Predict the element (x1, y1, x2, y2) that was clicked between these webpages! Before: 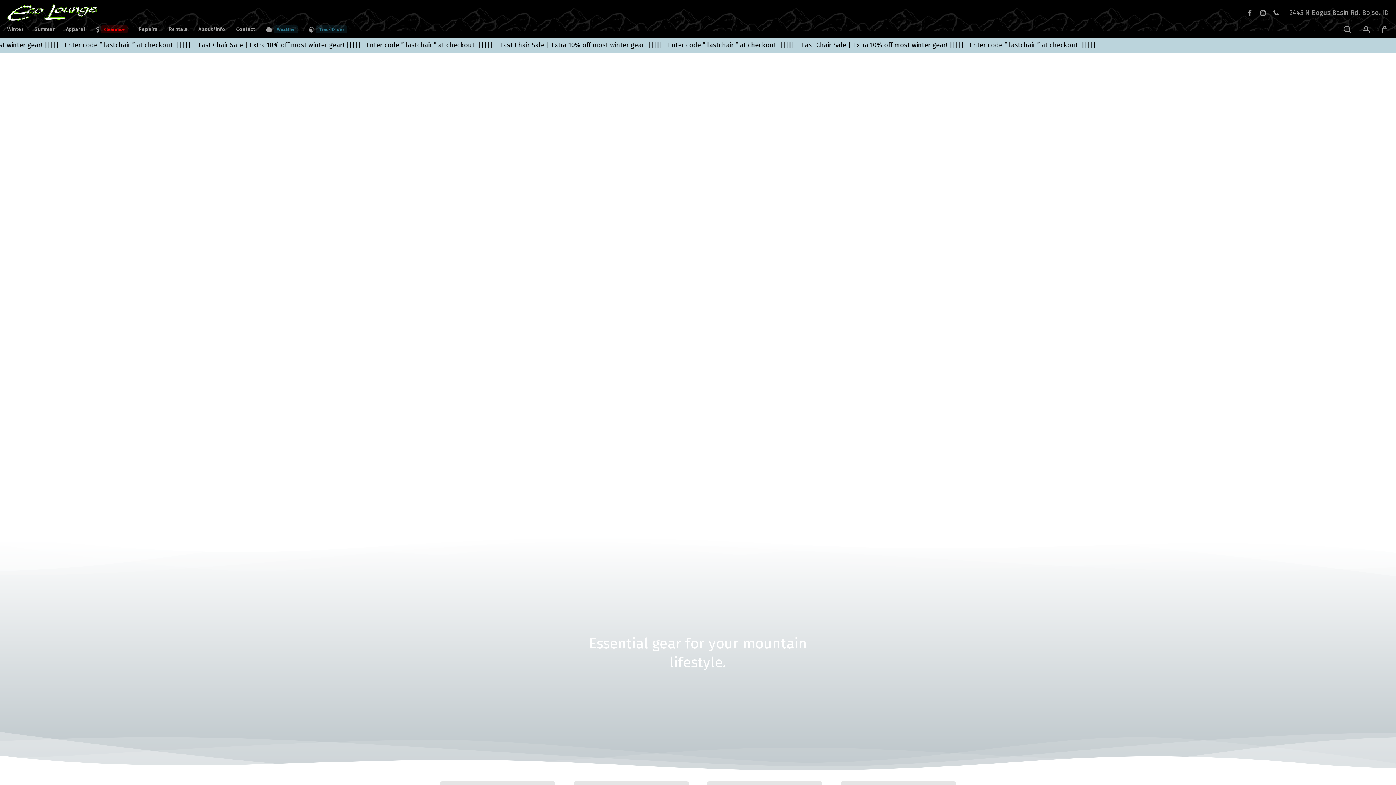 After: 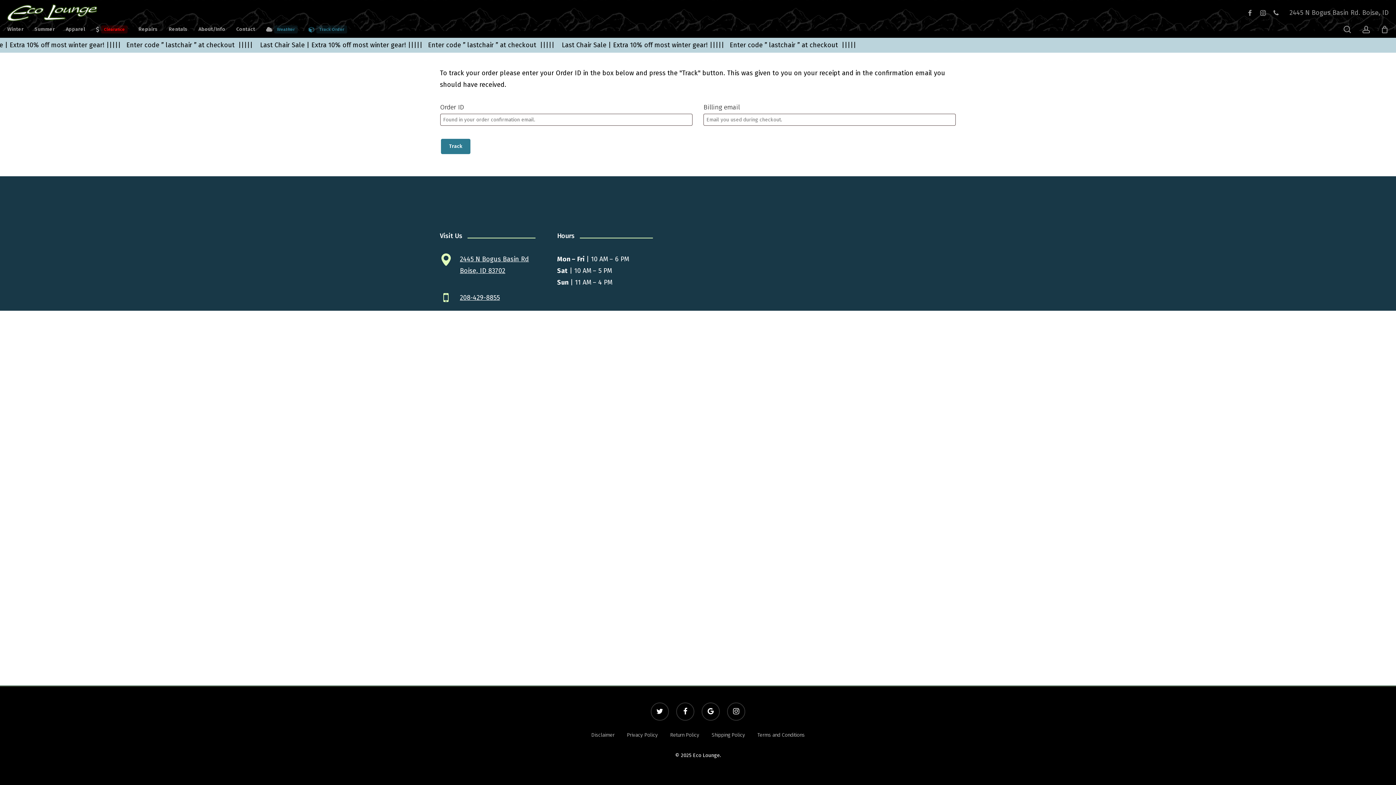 Action: bbox: (303, 25, 352, 33) label: Track Order